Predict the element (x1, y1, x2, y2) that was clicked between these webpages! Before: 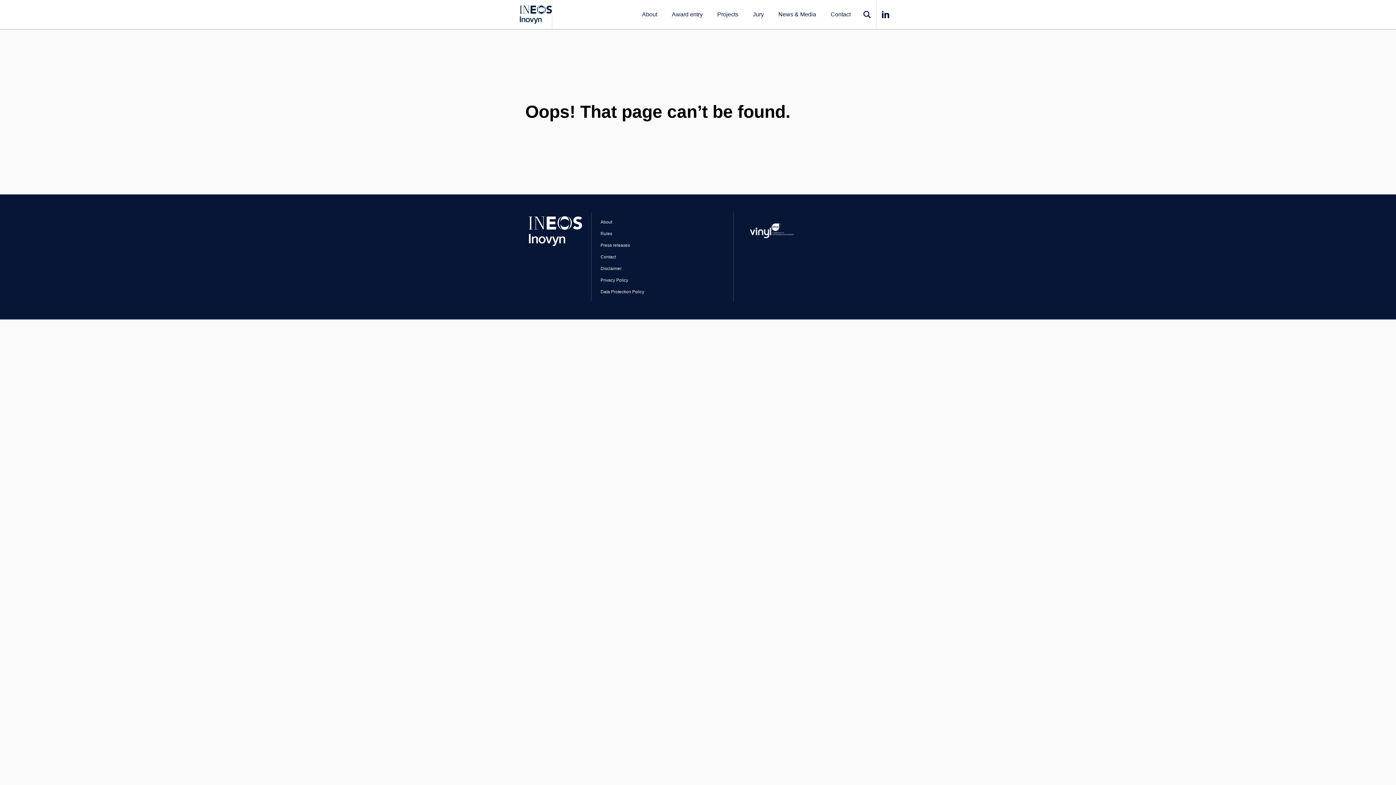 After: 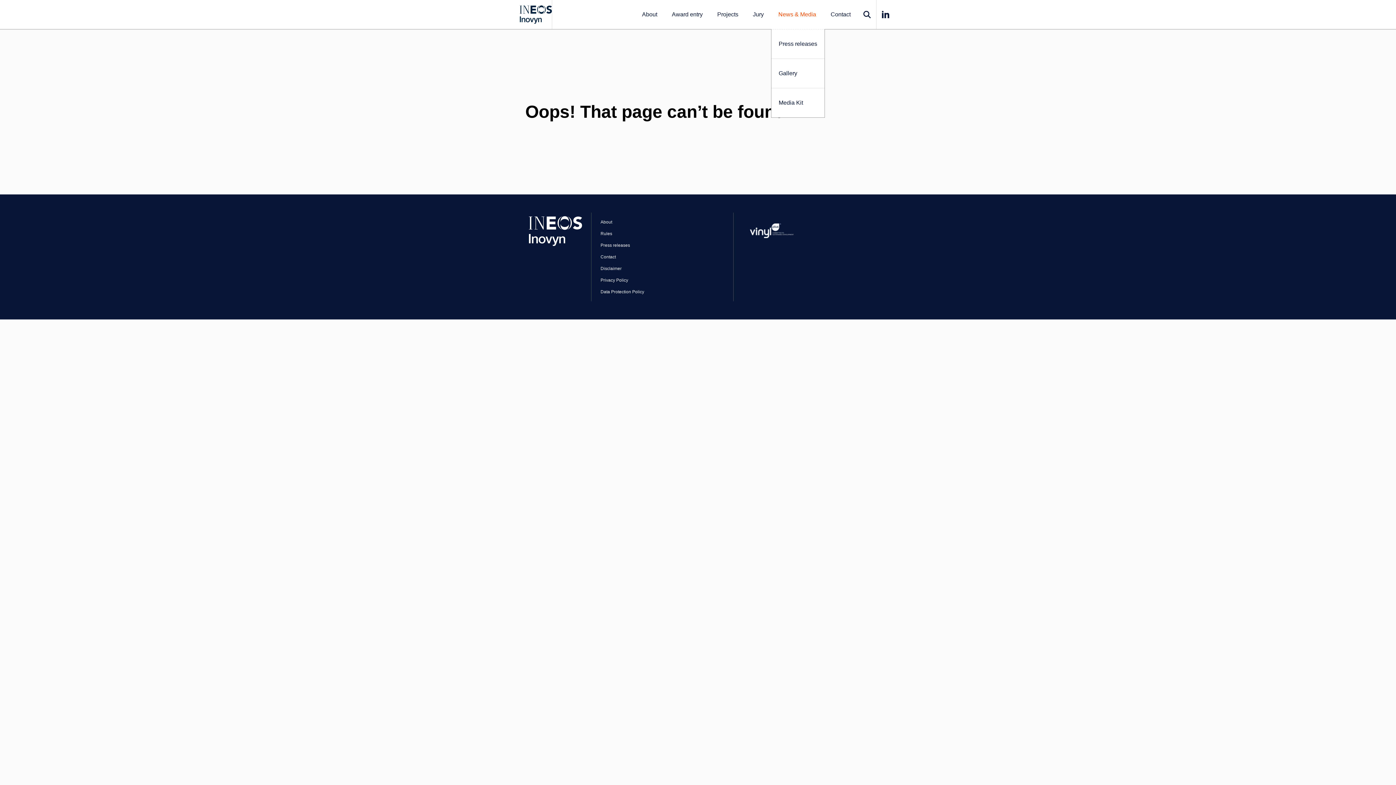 Action: bbox: (771, 0, 823, 29) label: News & Media